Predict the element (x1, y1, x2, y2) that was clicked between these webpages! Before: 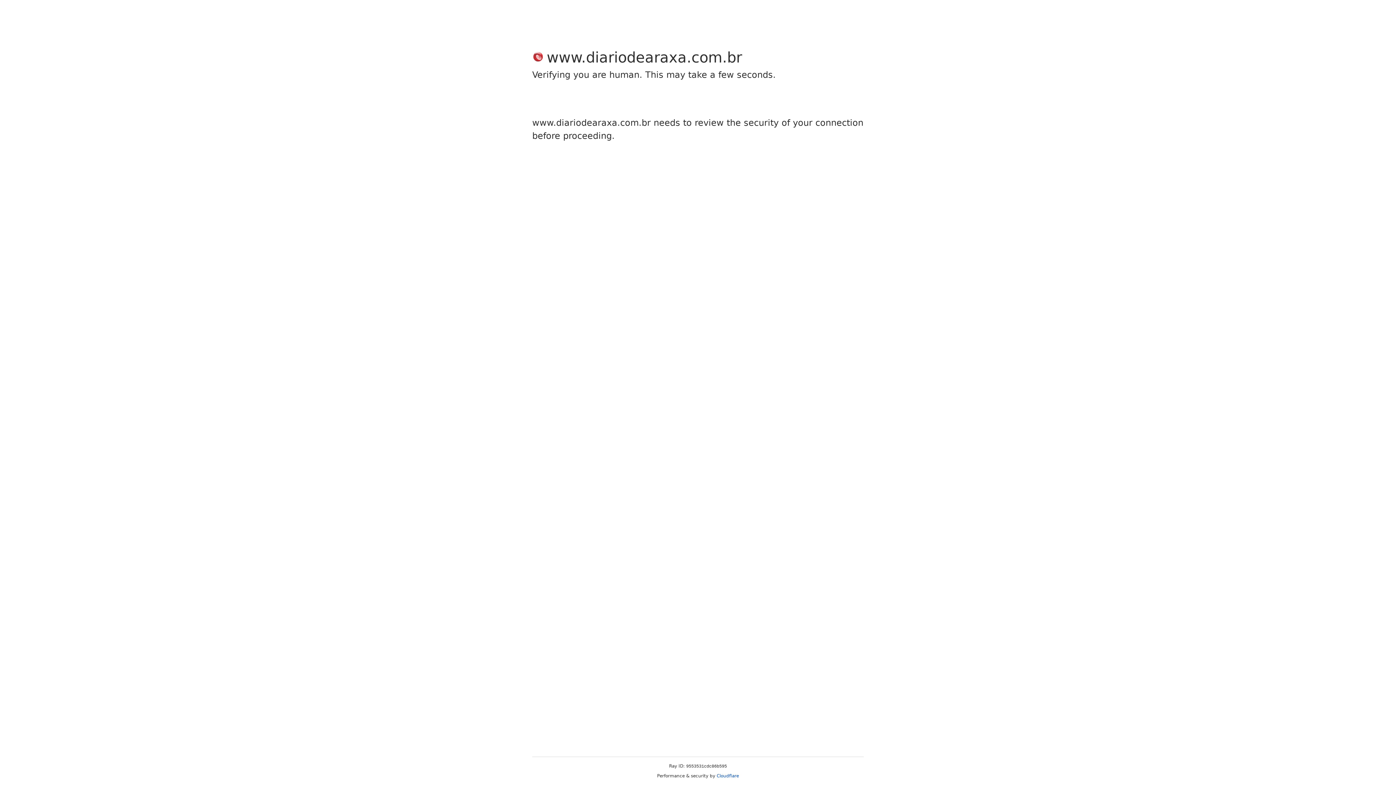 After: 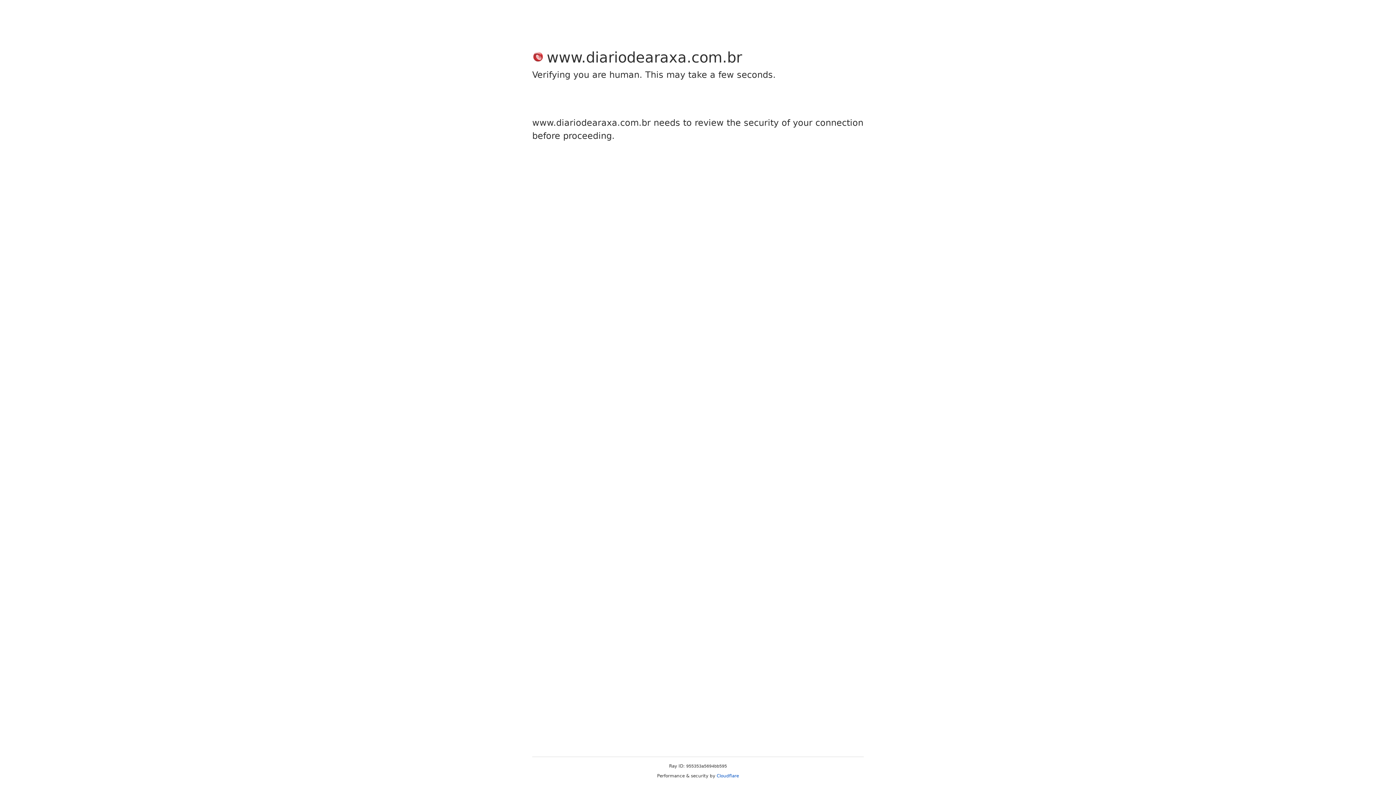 Action: bbox: (716, 773, 739, 778) label: Cloudflare